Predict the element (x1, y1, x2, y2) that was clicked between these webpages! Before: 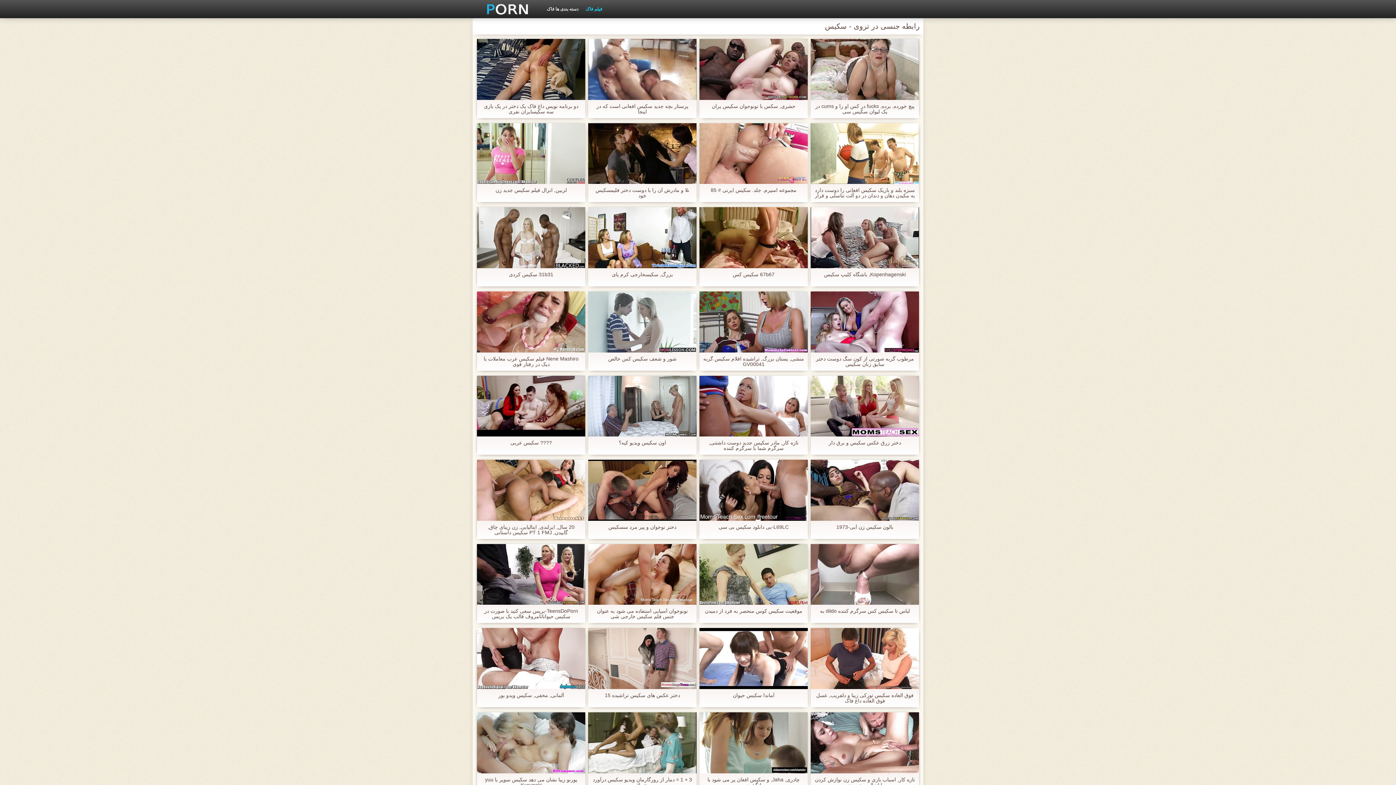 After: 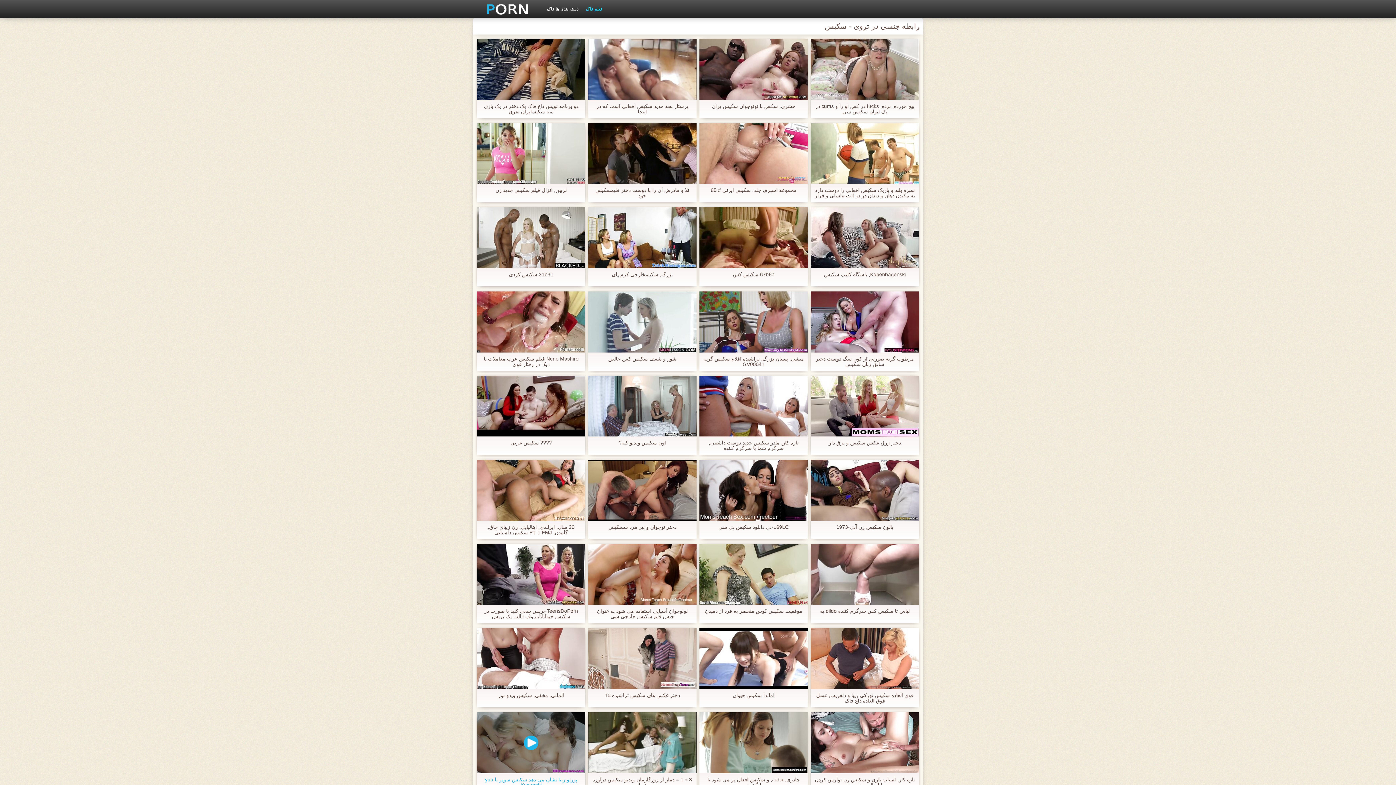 Action: bbox: (477, 712, 585, 773)